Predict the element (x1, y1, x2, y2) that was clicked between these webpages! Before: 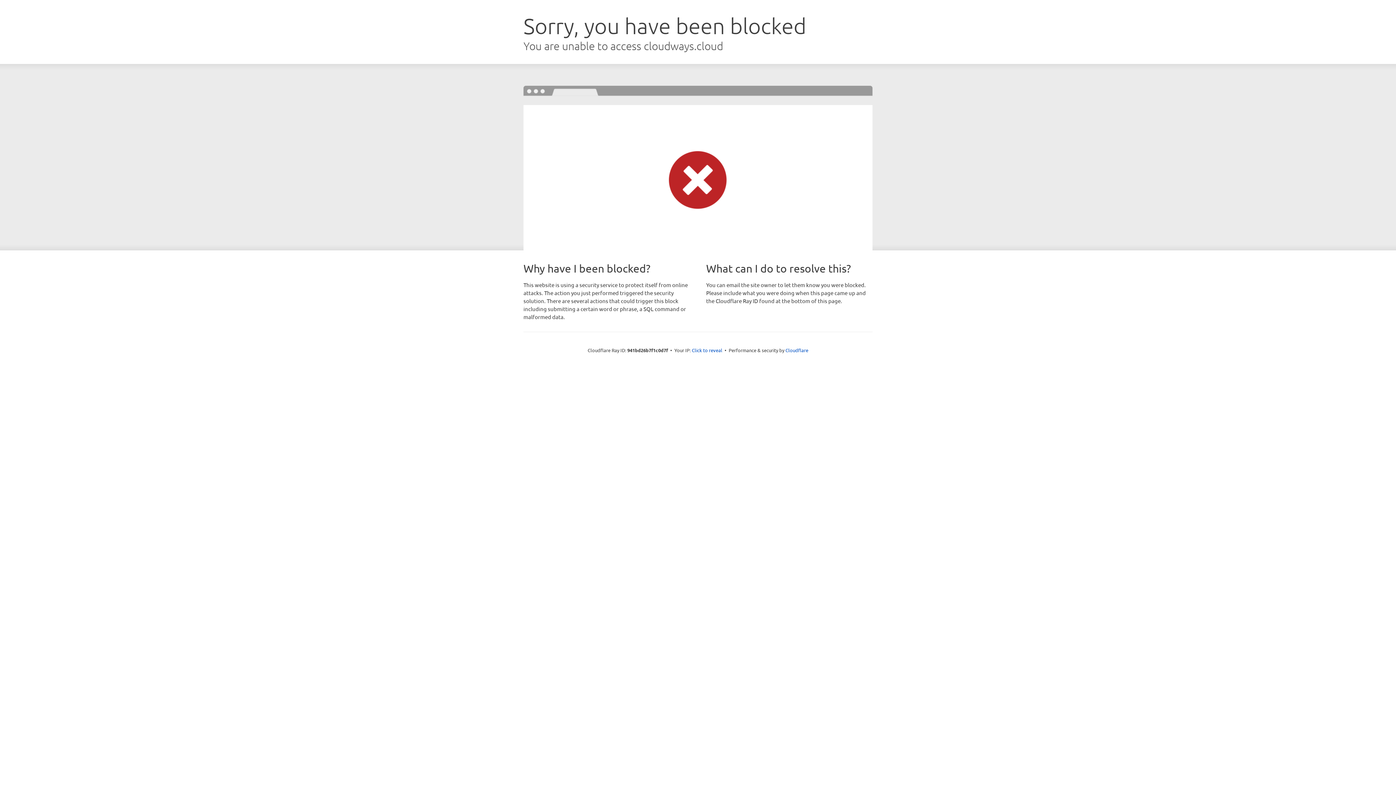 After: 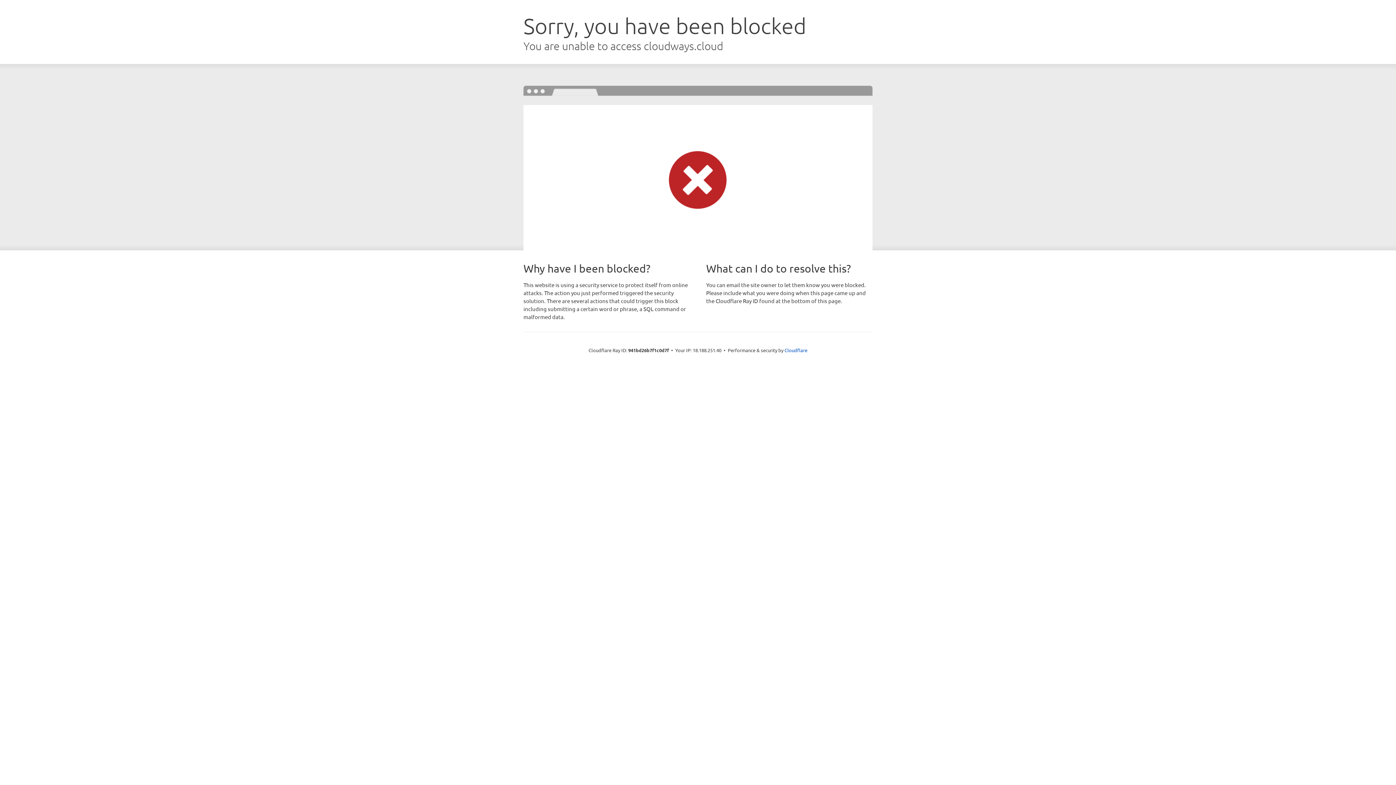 Action: label: Click to reveal bbox: (692, 346, 722, 353)